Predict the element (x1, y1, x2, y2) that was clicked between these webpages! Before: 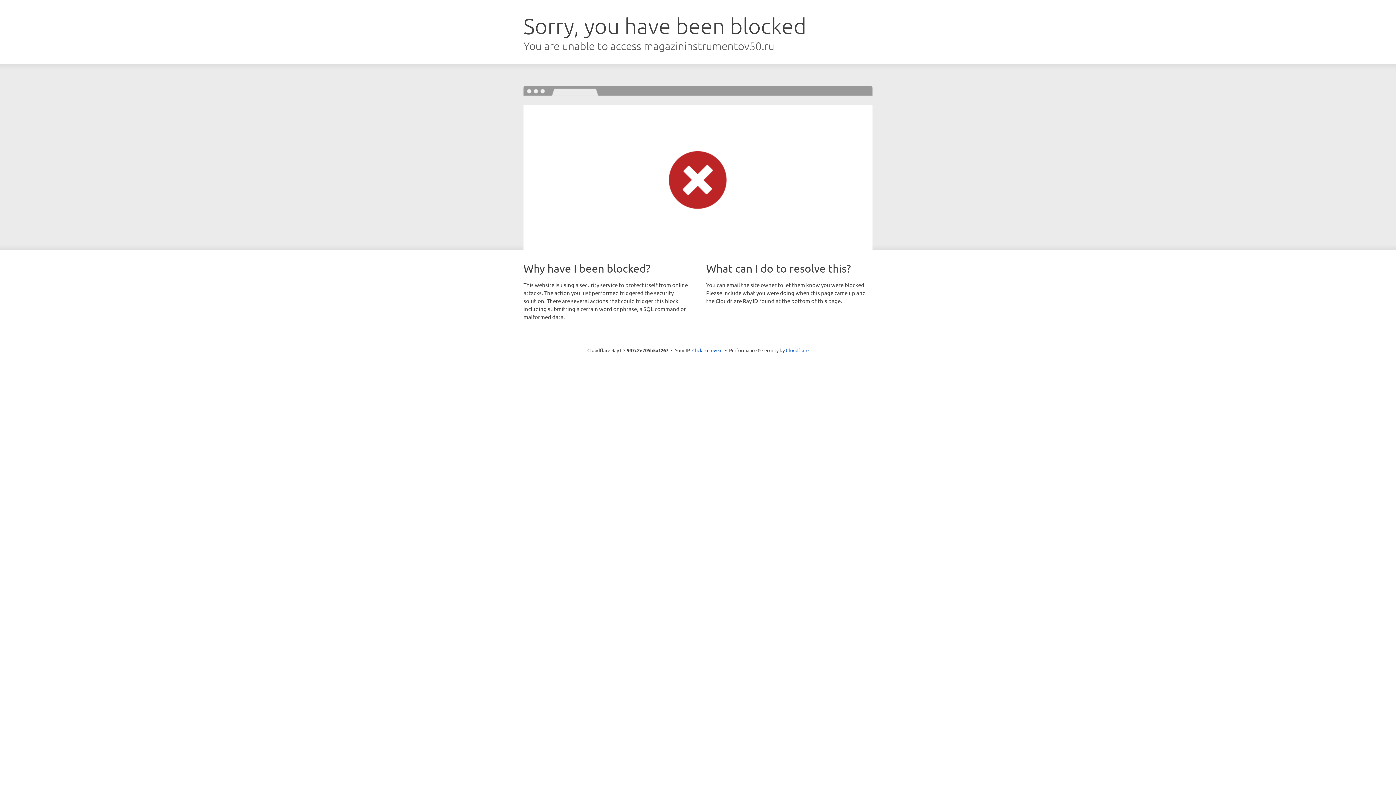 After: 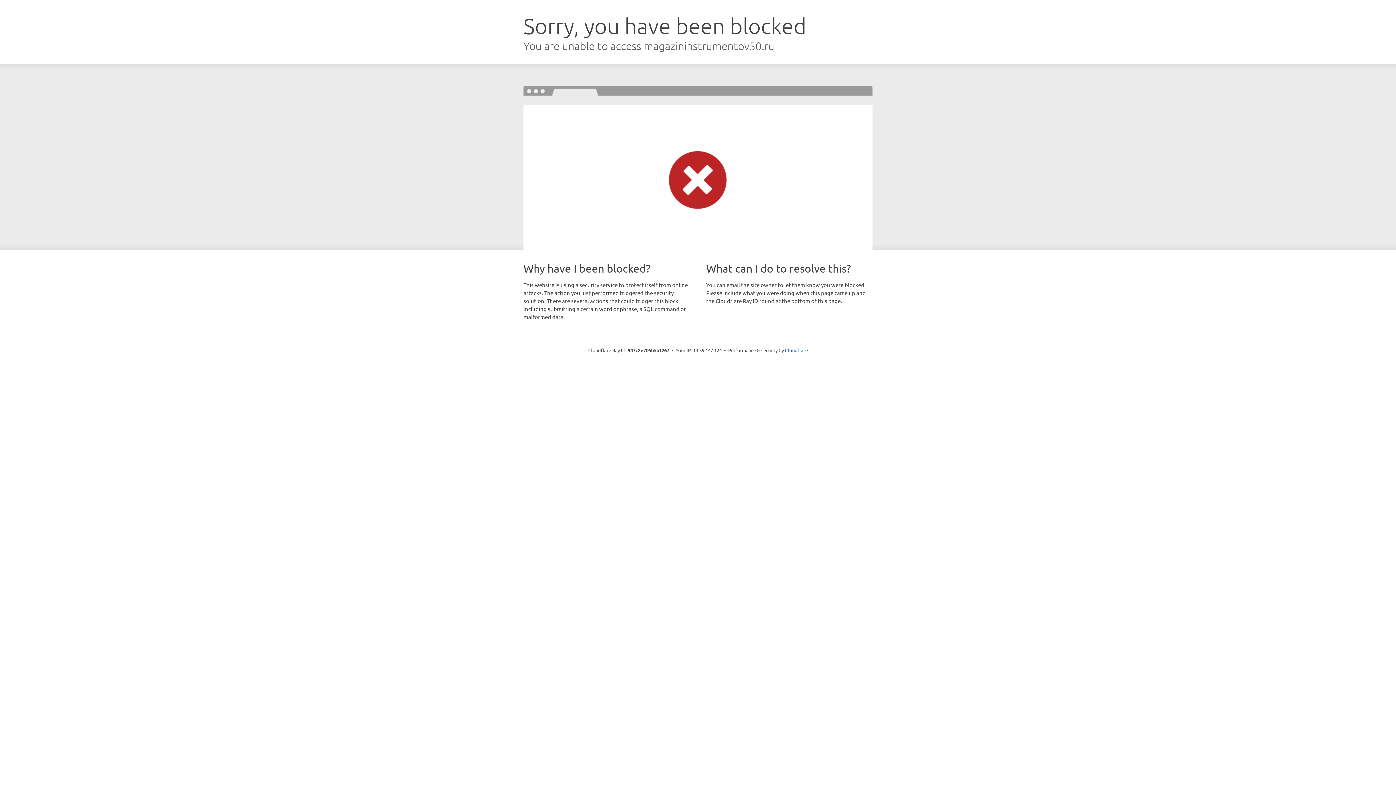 Action: bbox: (692, 346, 722, 353) label: Click to reveal